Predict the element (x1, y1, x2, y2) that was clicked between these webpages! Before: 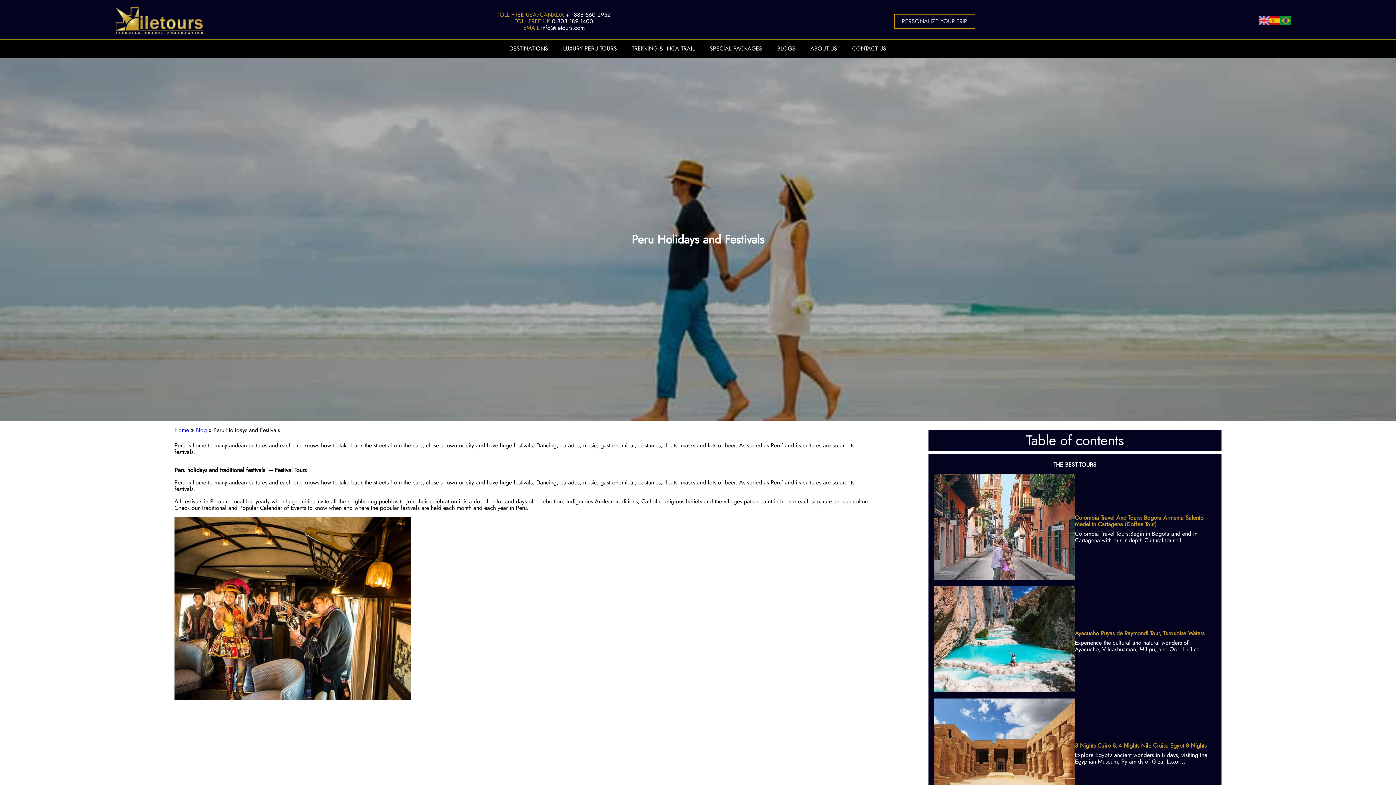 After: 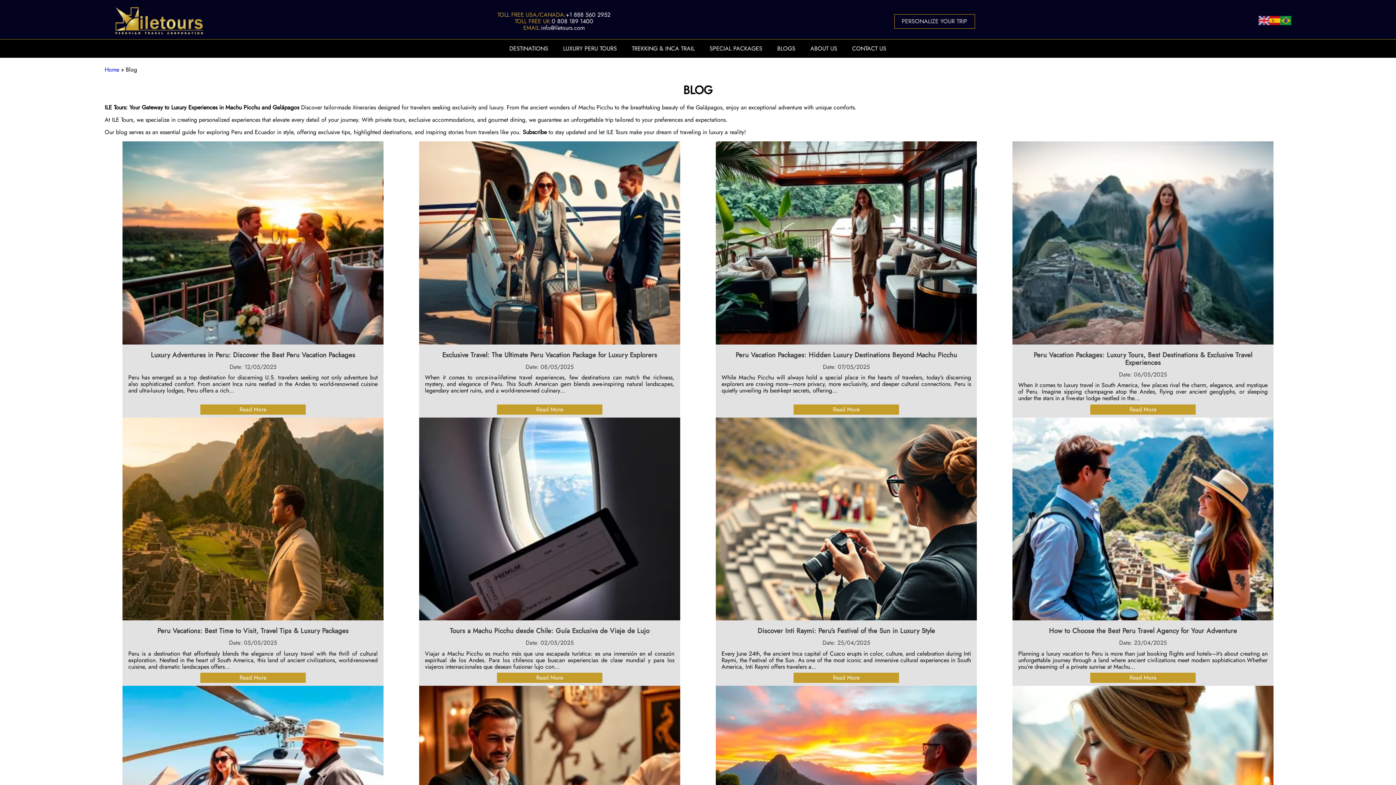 Action: bbox: (195, 426, 206, 434) label: Blog